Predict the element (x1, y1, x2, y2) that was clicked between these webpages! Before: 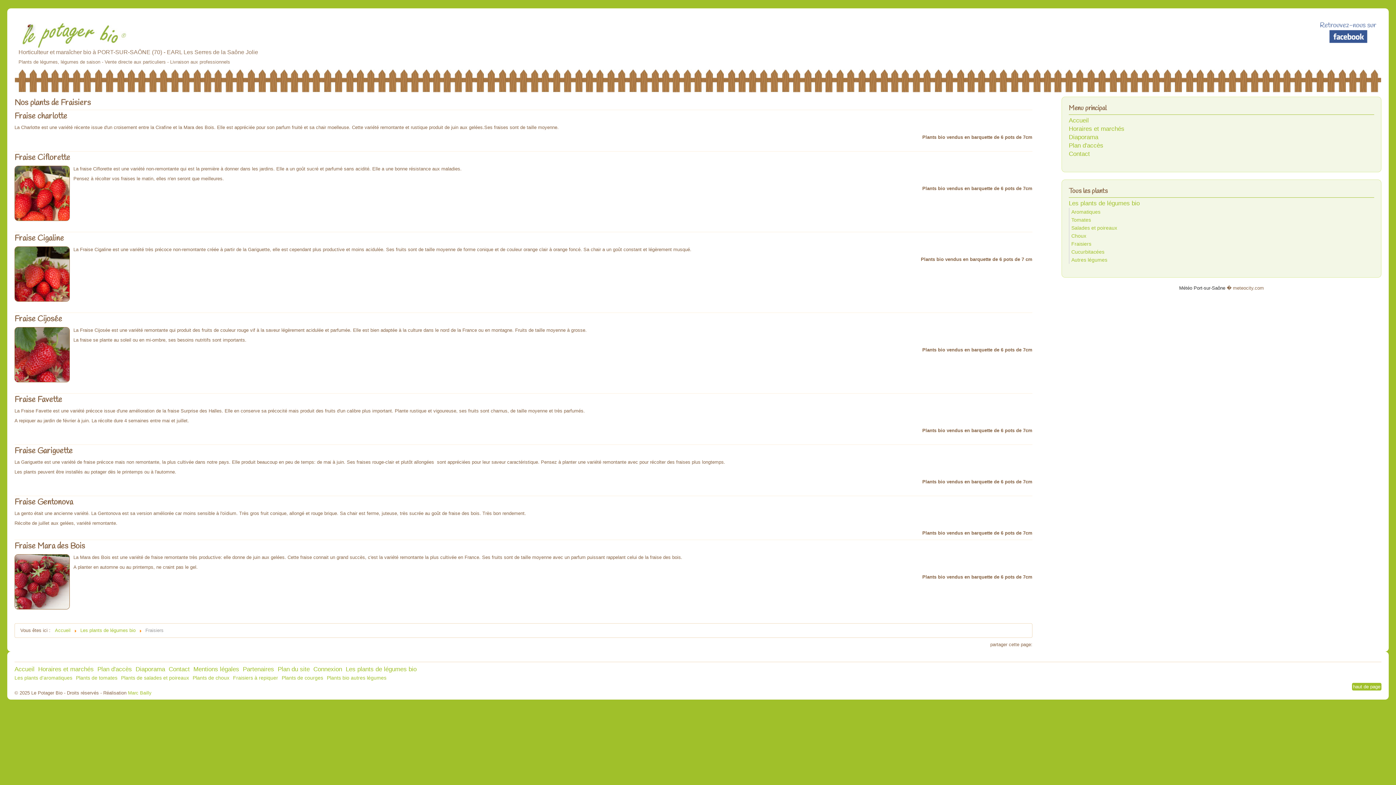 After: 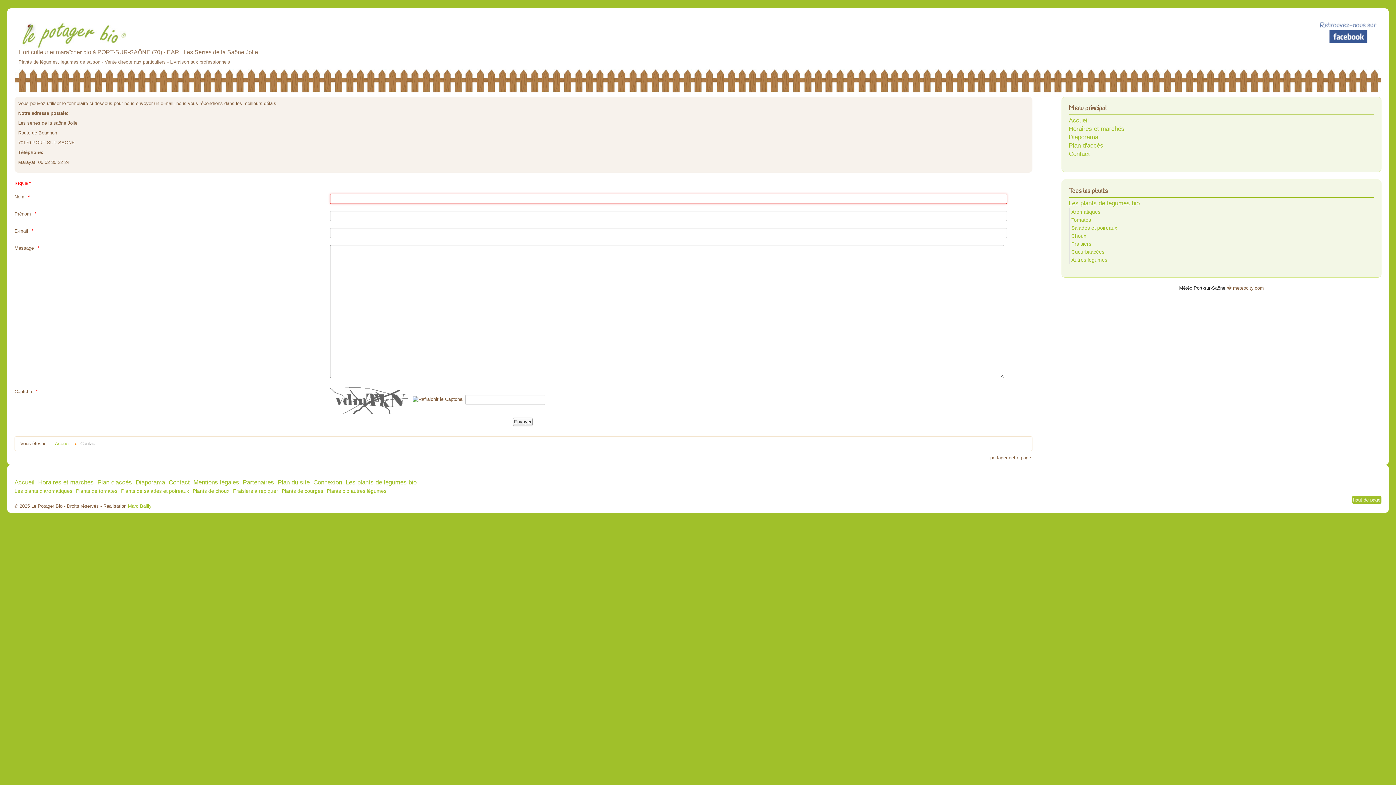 Action: bbox: (1069, 150, 1090, 157) label: Contact